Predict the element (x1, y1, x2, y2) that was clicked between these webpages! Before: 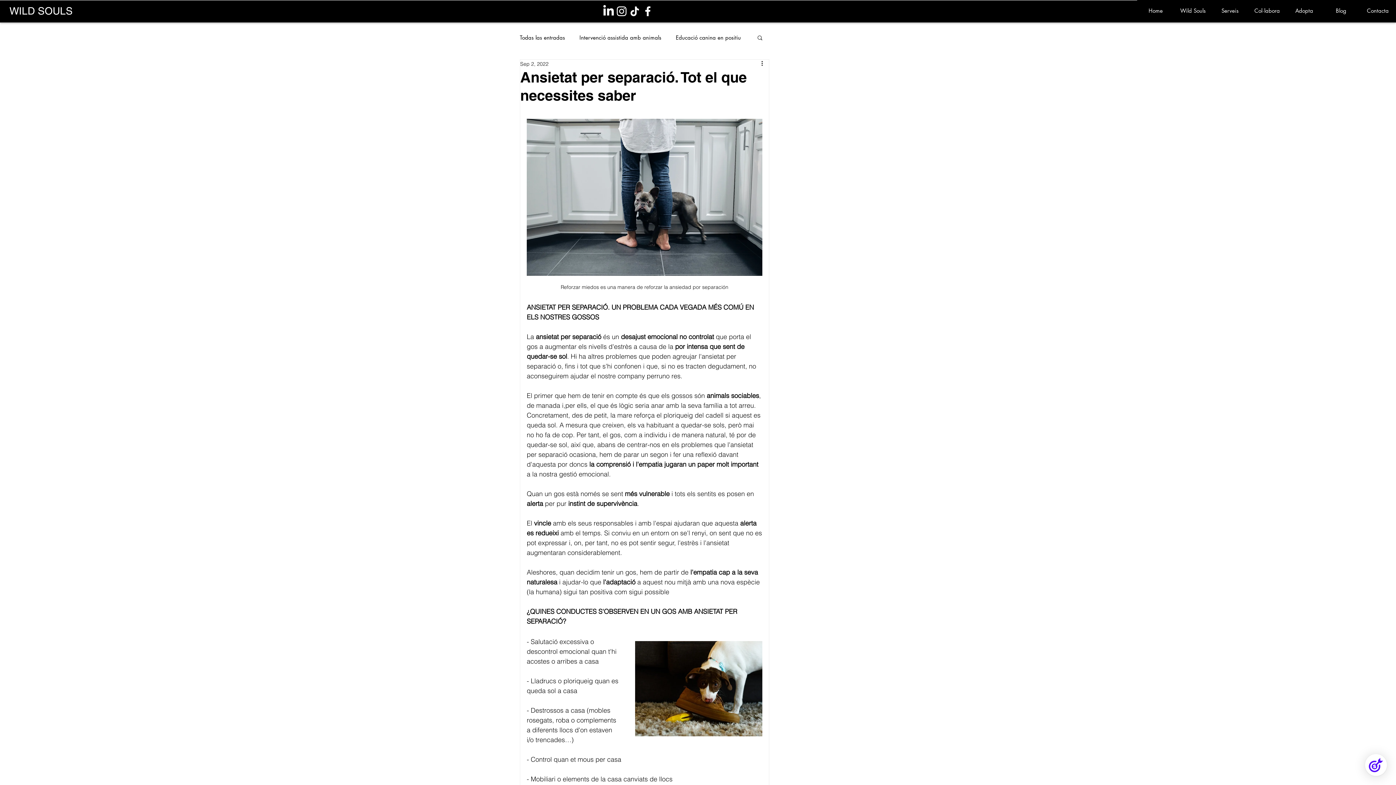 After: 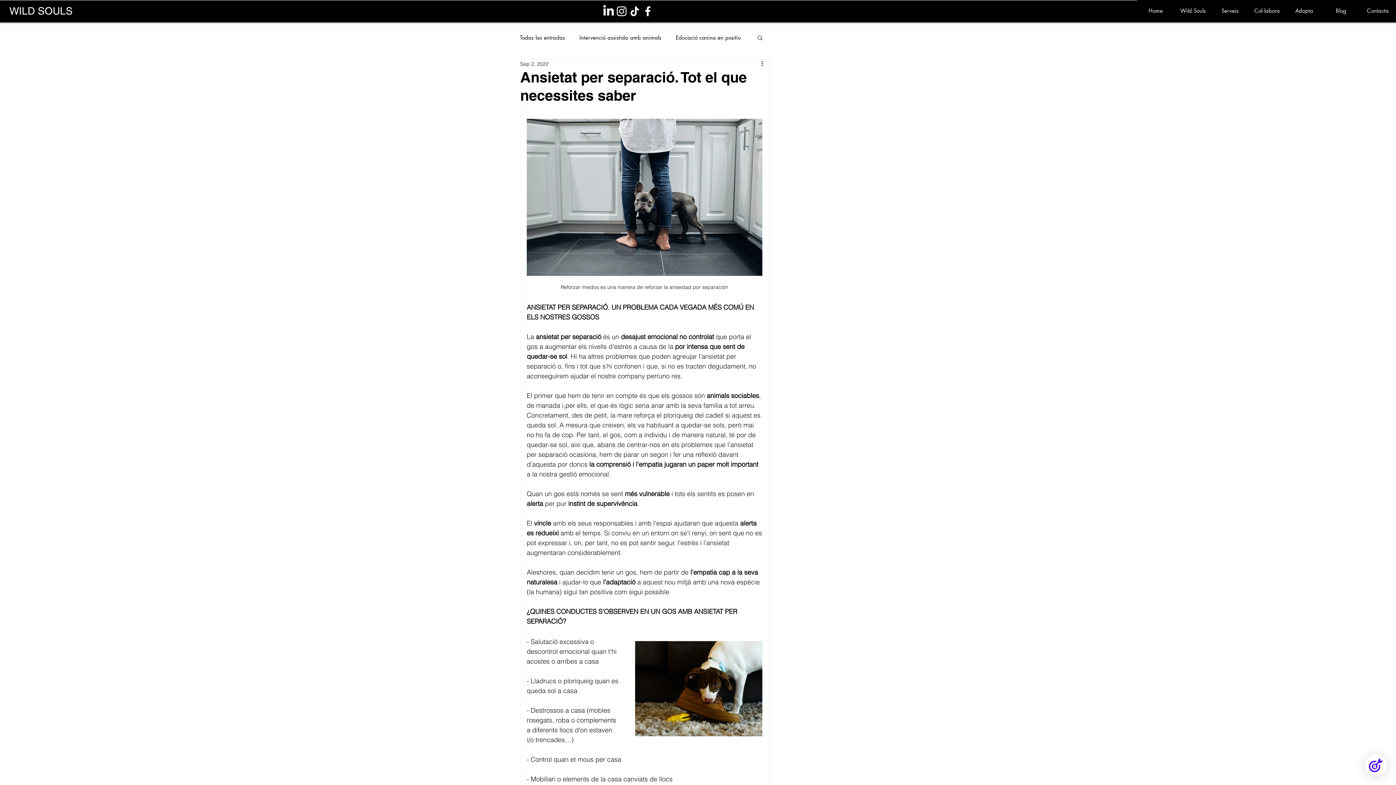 Action: bbox: (641, 4, 654, 17) label: Blanca Facebook Icono